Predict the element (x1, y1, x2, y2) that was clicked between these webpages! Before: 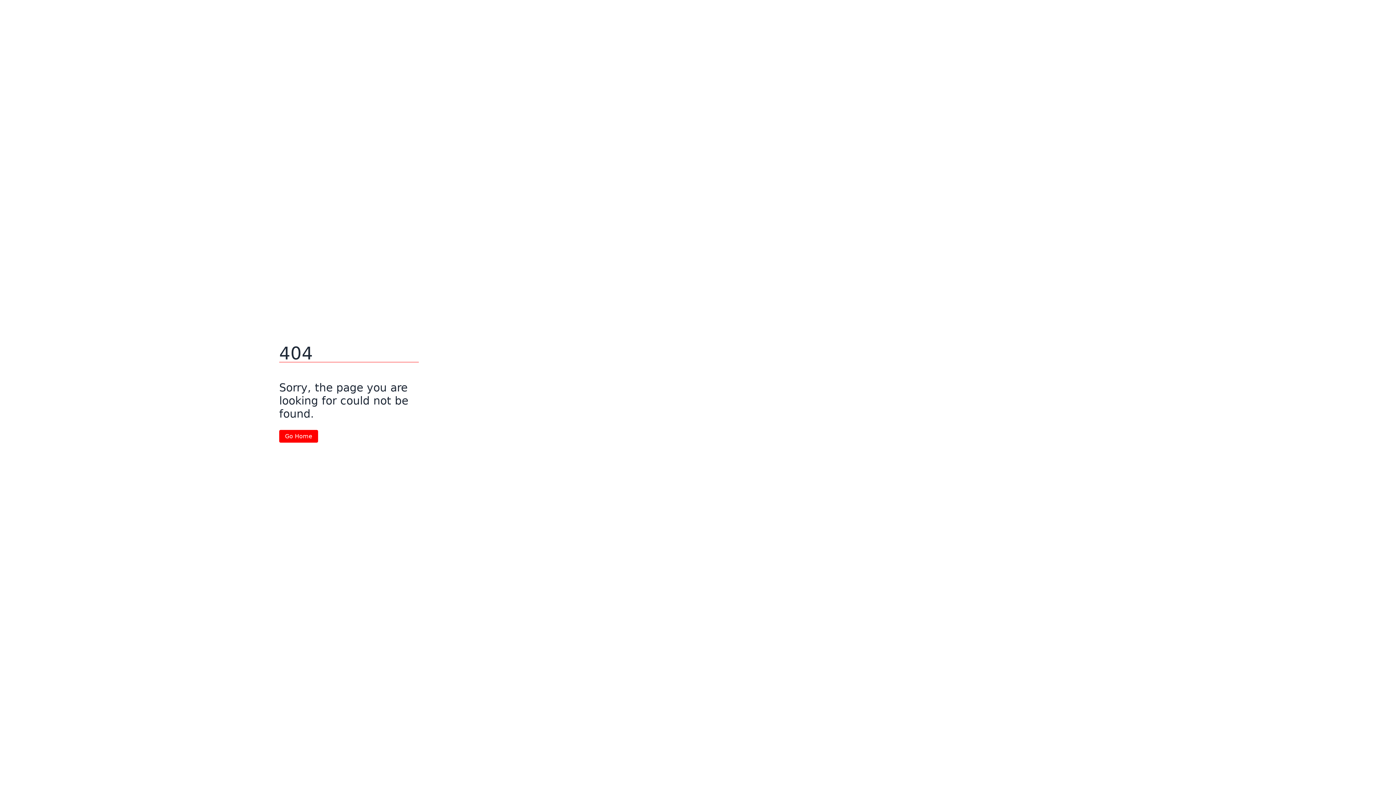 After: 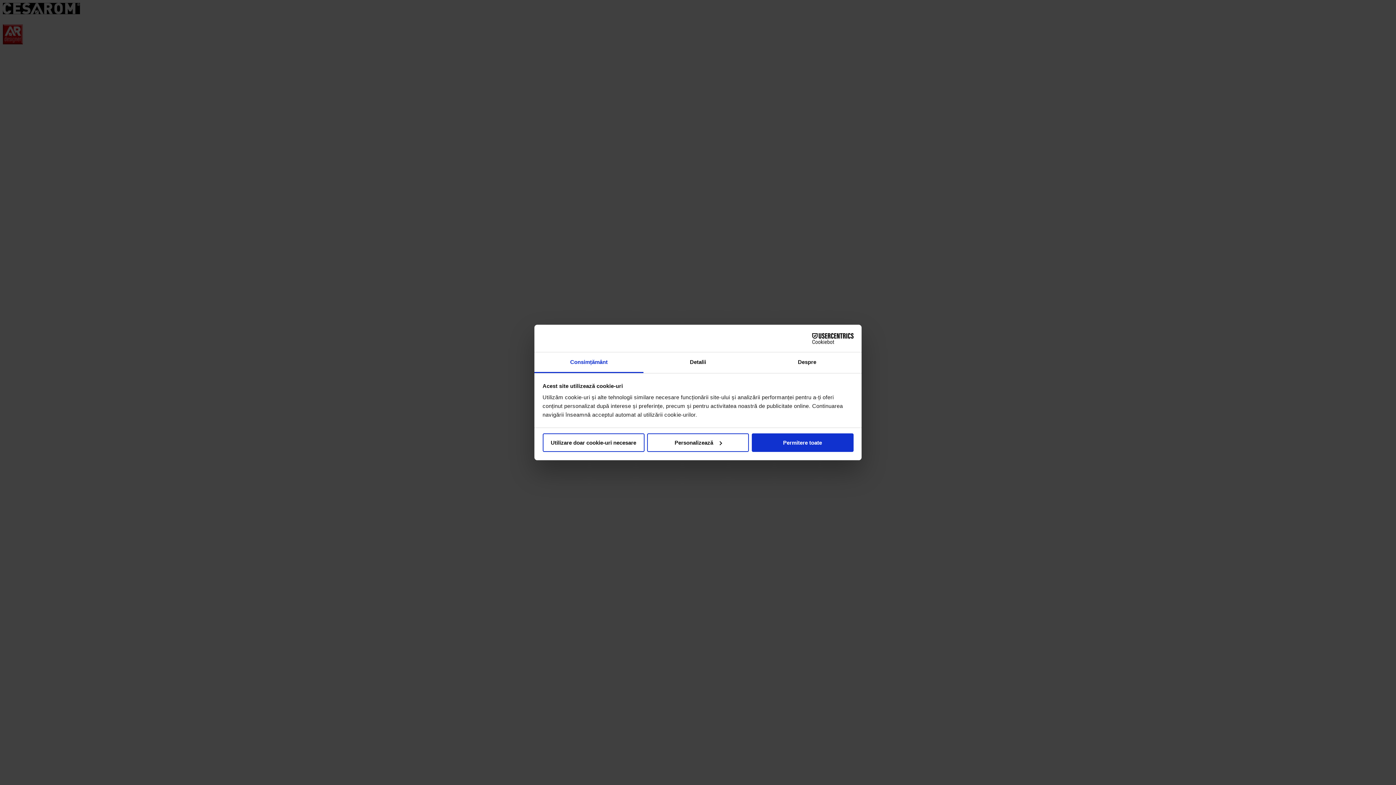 Action: bbox: (279, 430, 318, 442) label: Go Home